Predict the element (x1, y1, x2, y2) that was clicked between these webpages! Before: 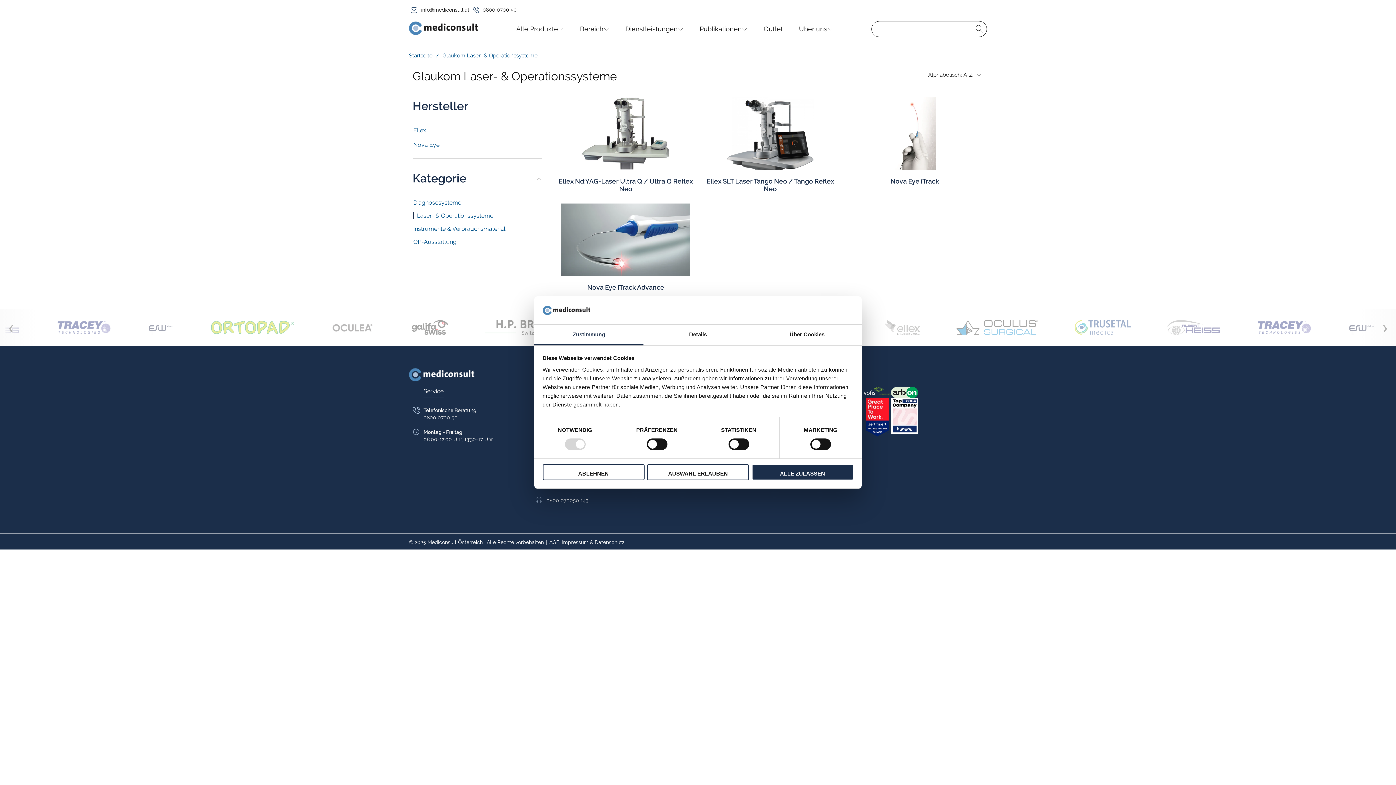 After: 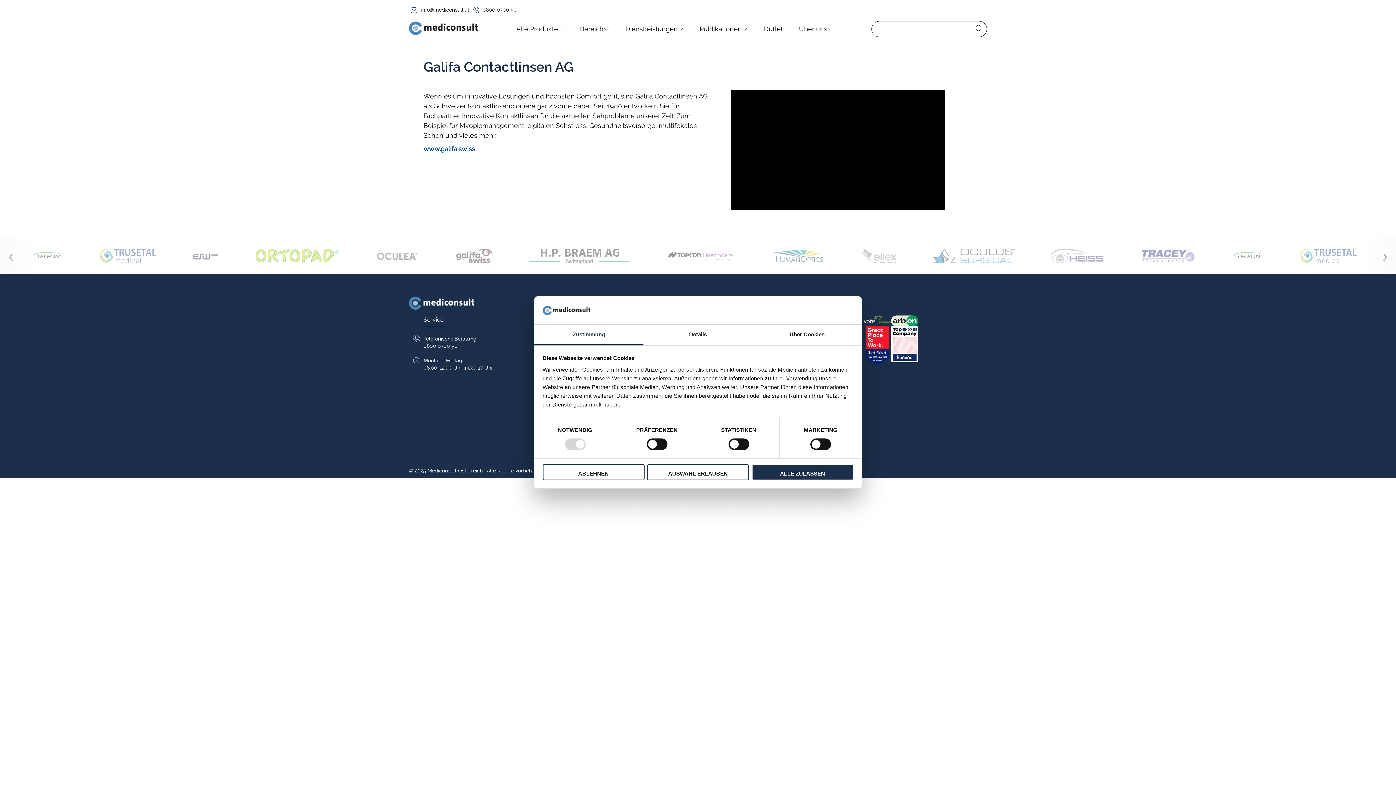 Action: bbox: (412, 320, 448, 334)